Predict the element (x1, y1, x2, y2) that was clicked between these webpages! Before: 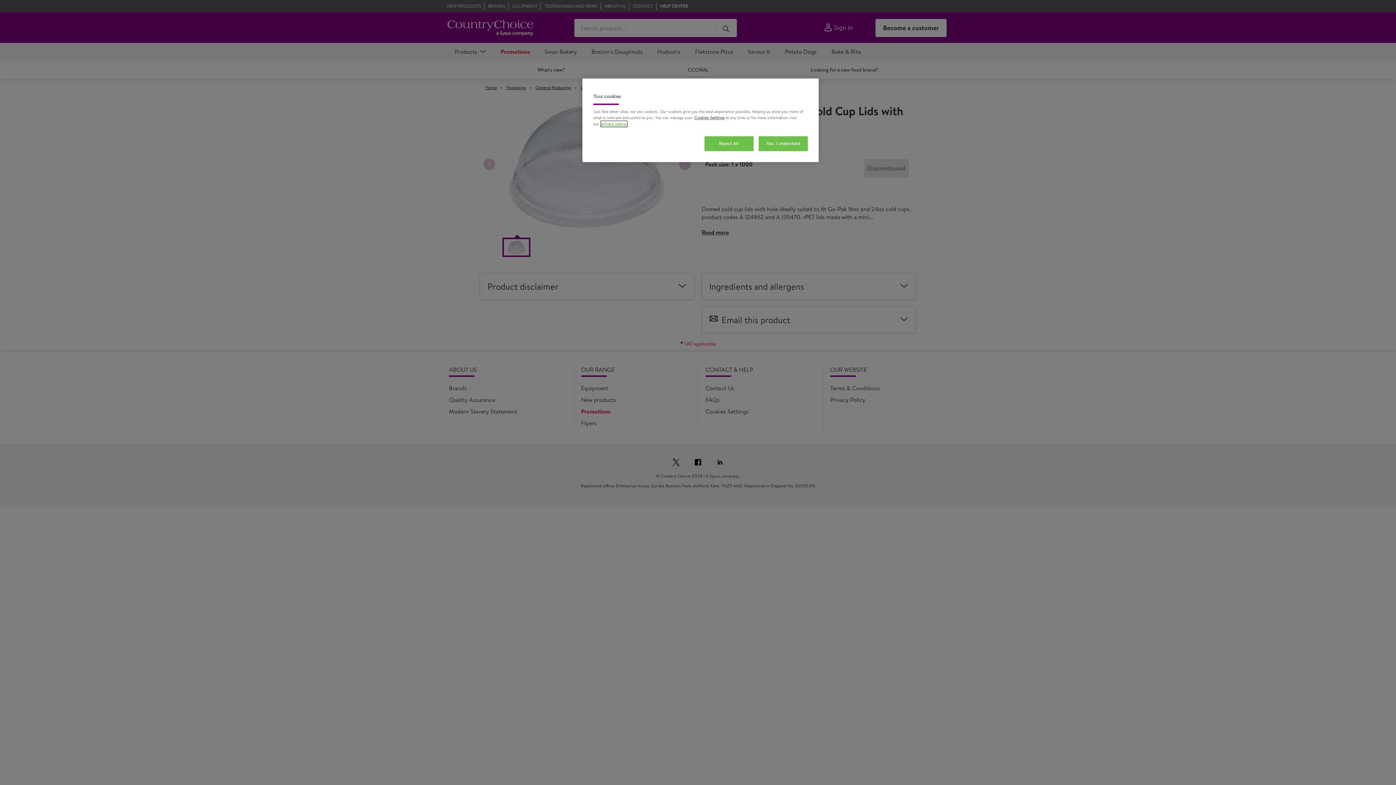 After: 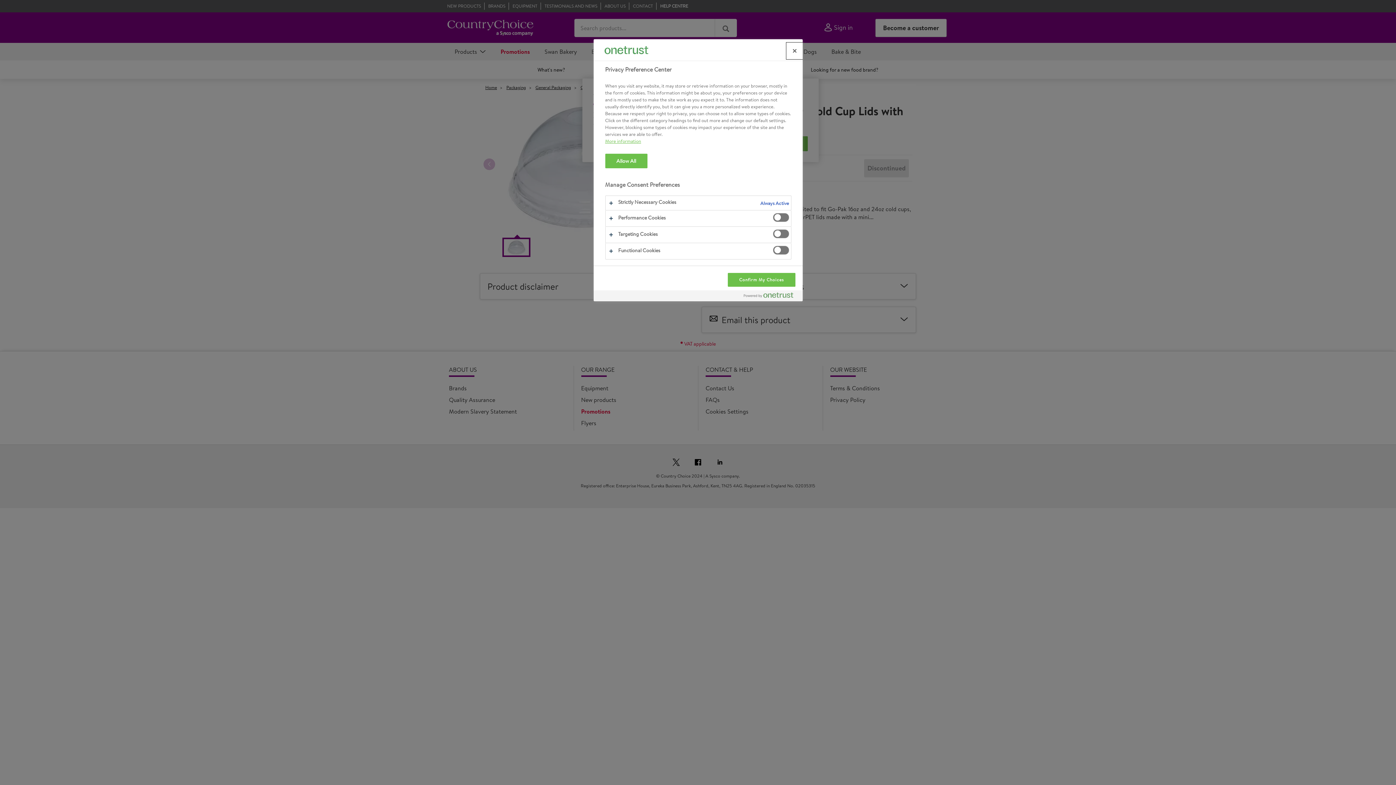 Action: bbox: (694, 114, 724, 120) label: Cookies Settings